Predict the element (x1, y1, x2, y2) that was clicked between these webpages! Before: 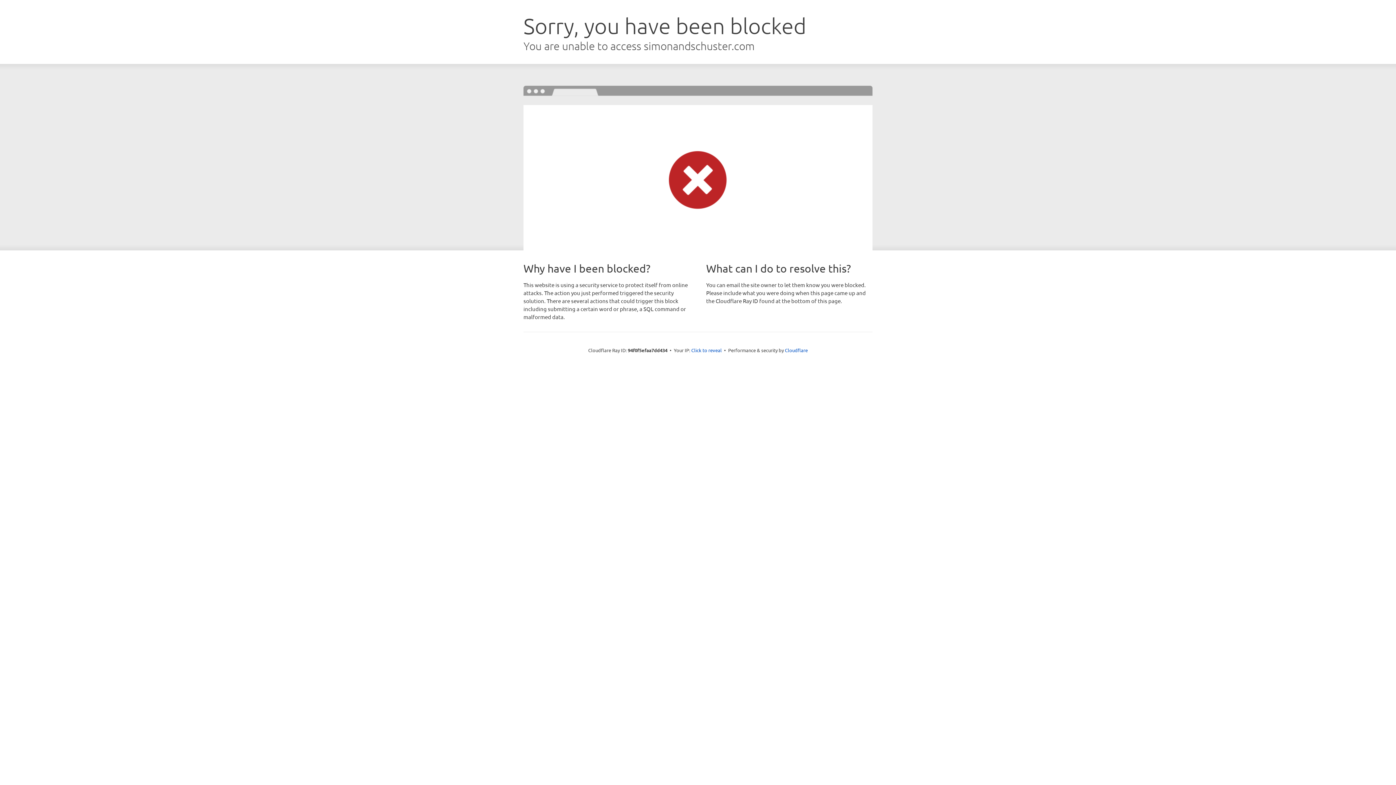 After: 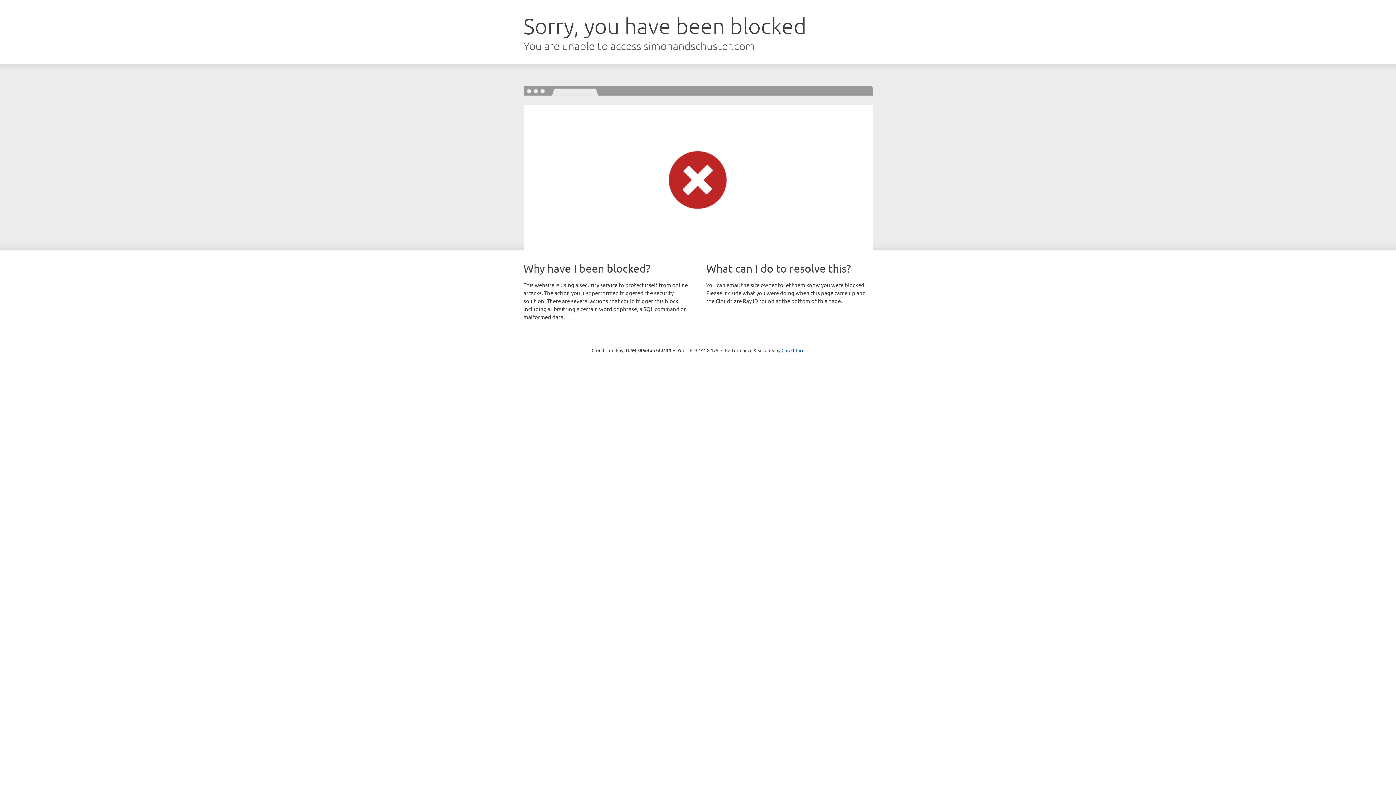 Action: bbox: (691, 346, 722, 353) label: Click to reveal